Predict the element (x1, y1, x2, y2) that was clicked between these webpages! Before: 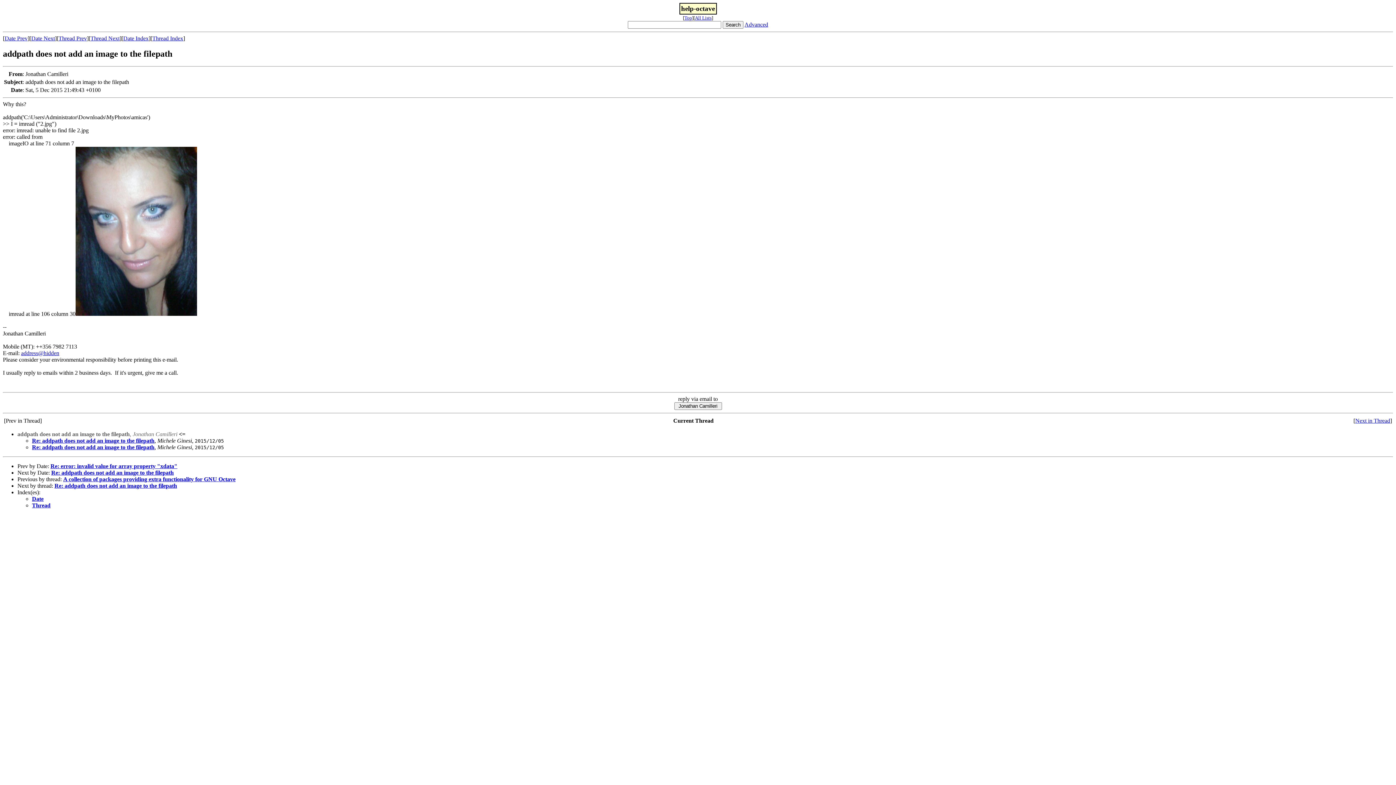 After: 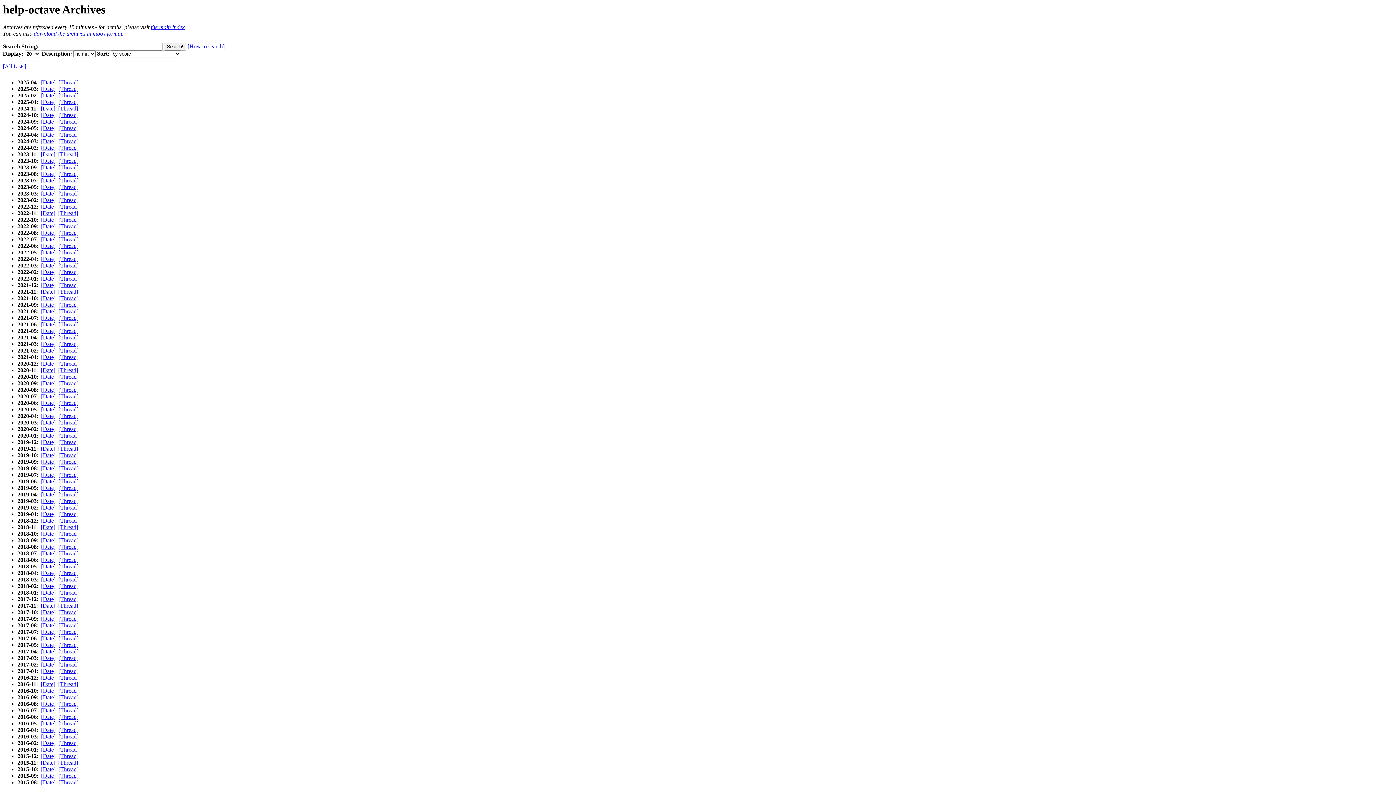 Action: bbox: (684, 15, 692, 20) label: Top